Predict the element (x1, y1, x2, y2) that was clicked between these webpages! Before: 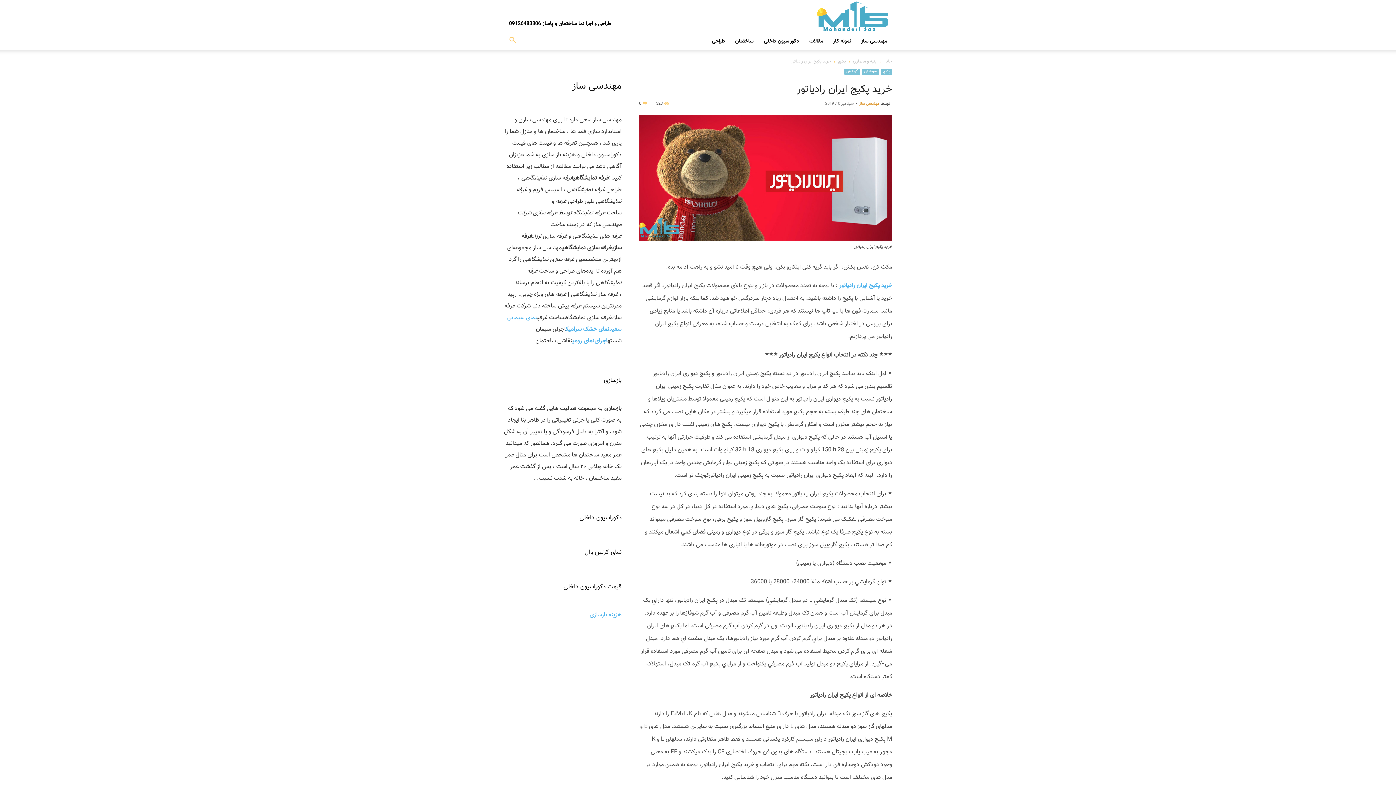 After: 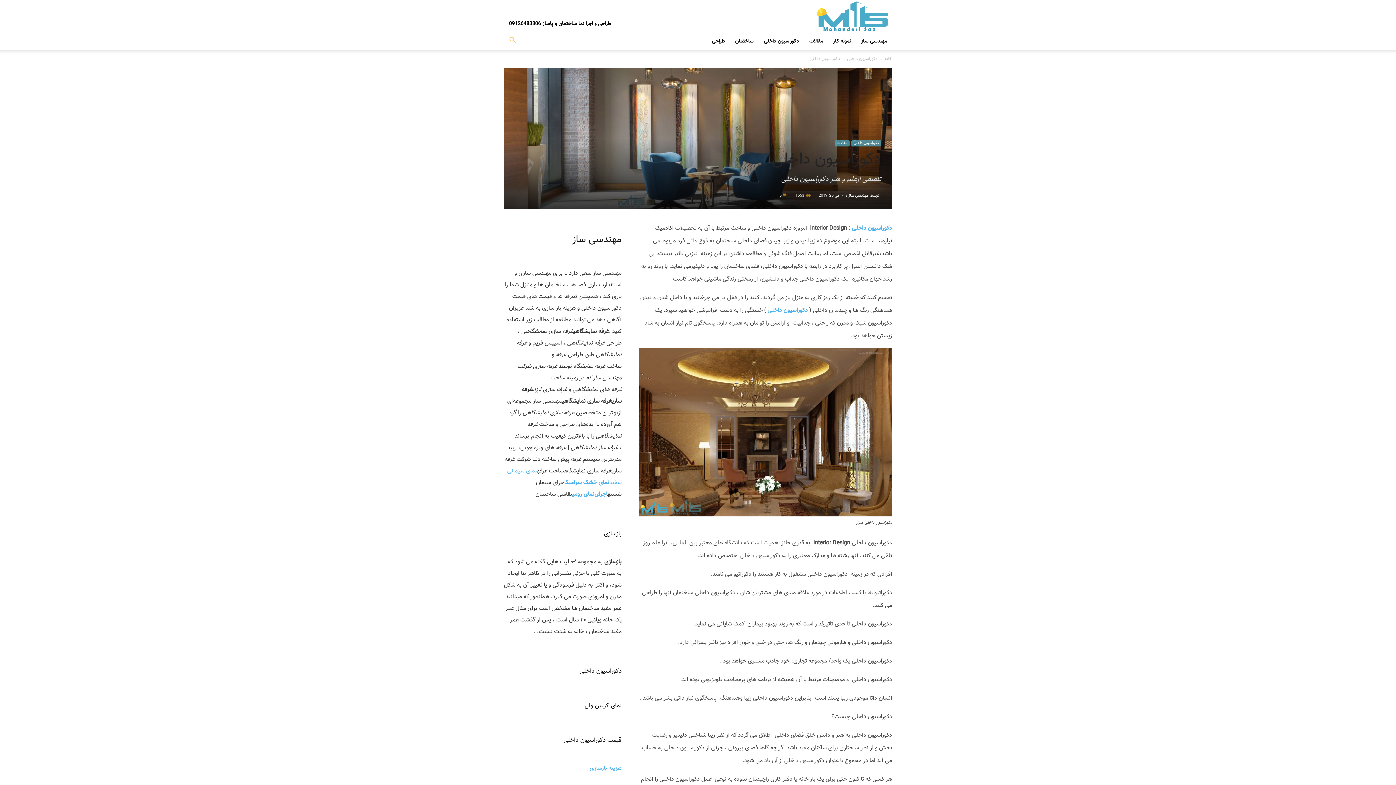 Action: label: دکوراسیون داخلی bbox: (579, 513, 621, 522)